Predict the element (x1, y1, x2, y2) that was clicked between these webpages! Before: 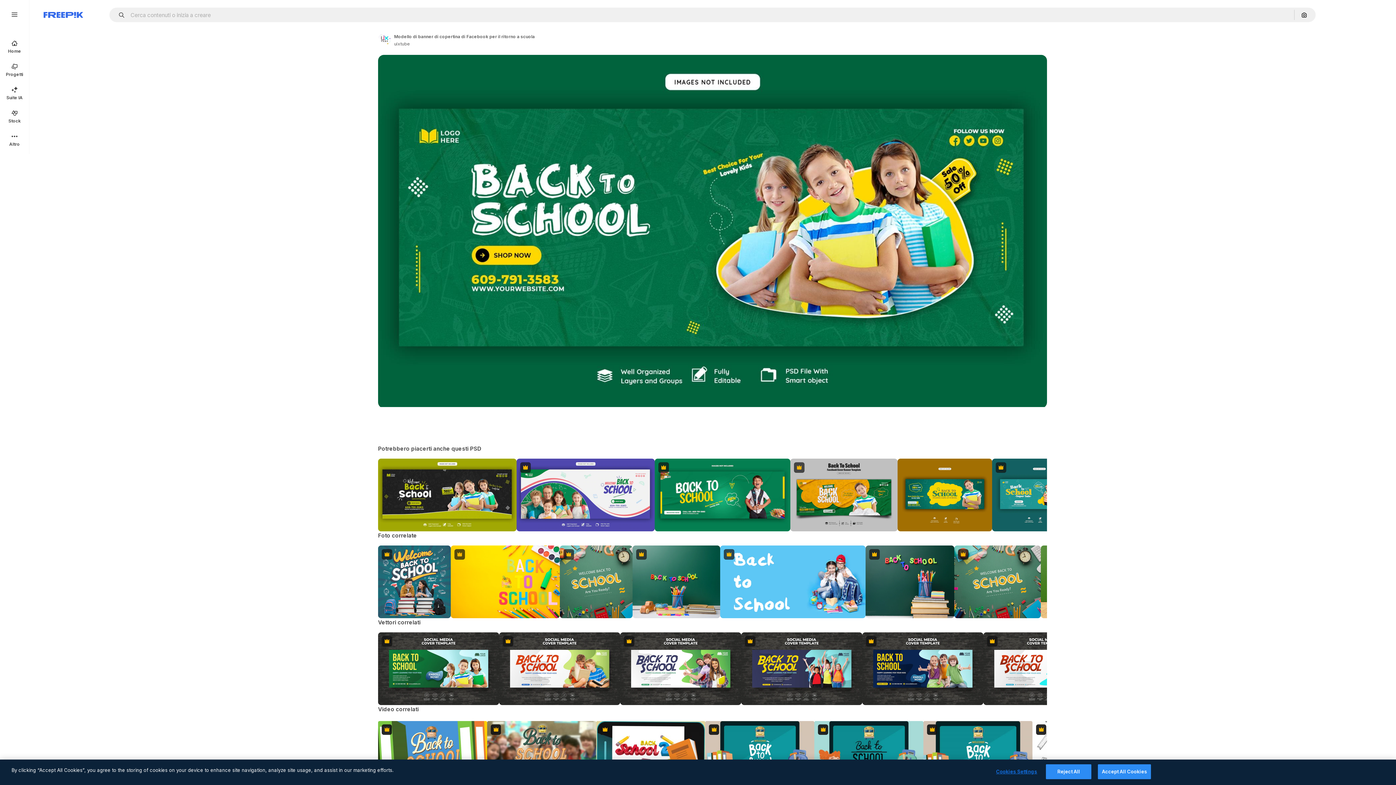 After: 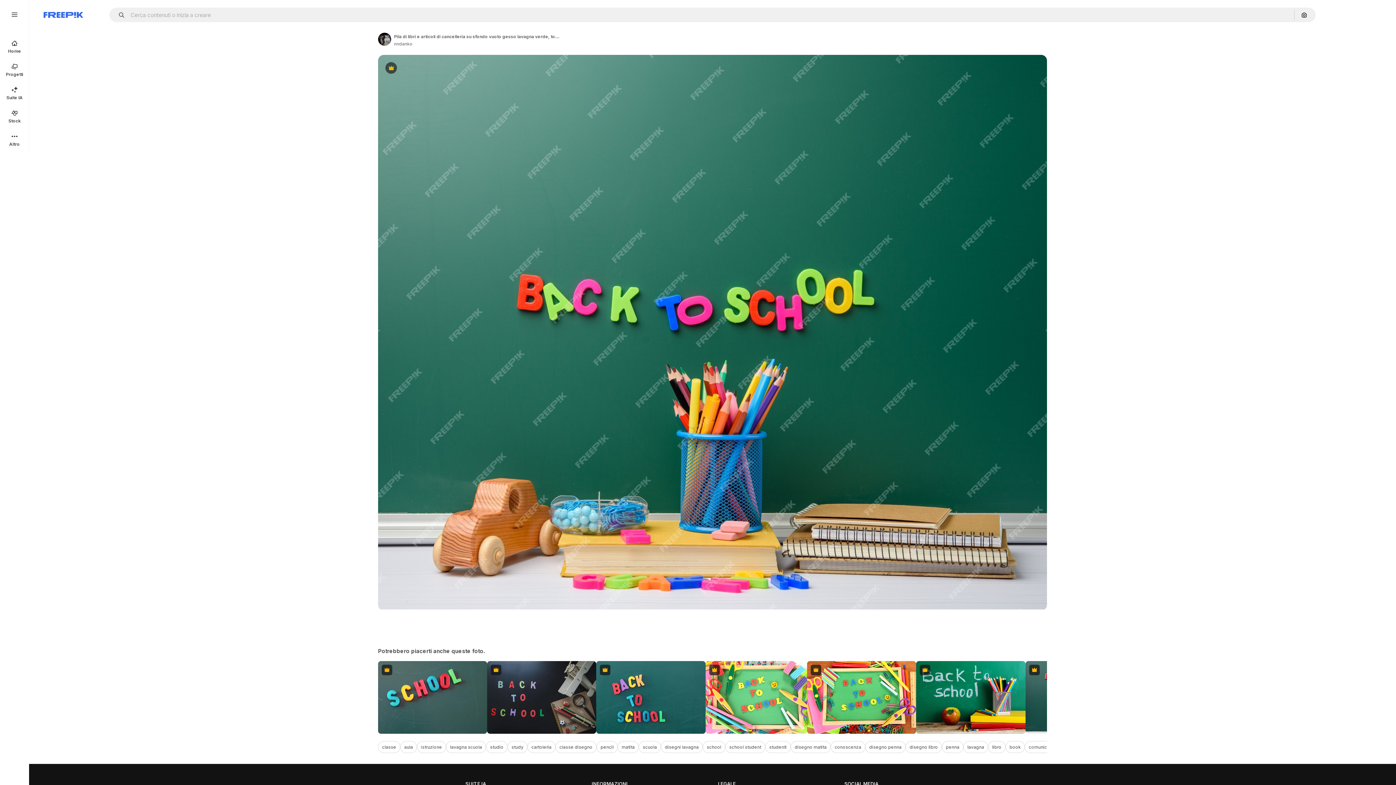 Action: label: Premium bbox: (632, 545, 720, 618)